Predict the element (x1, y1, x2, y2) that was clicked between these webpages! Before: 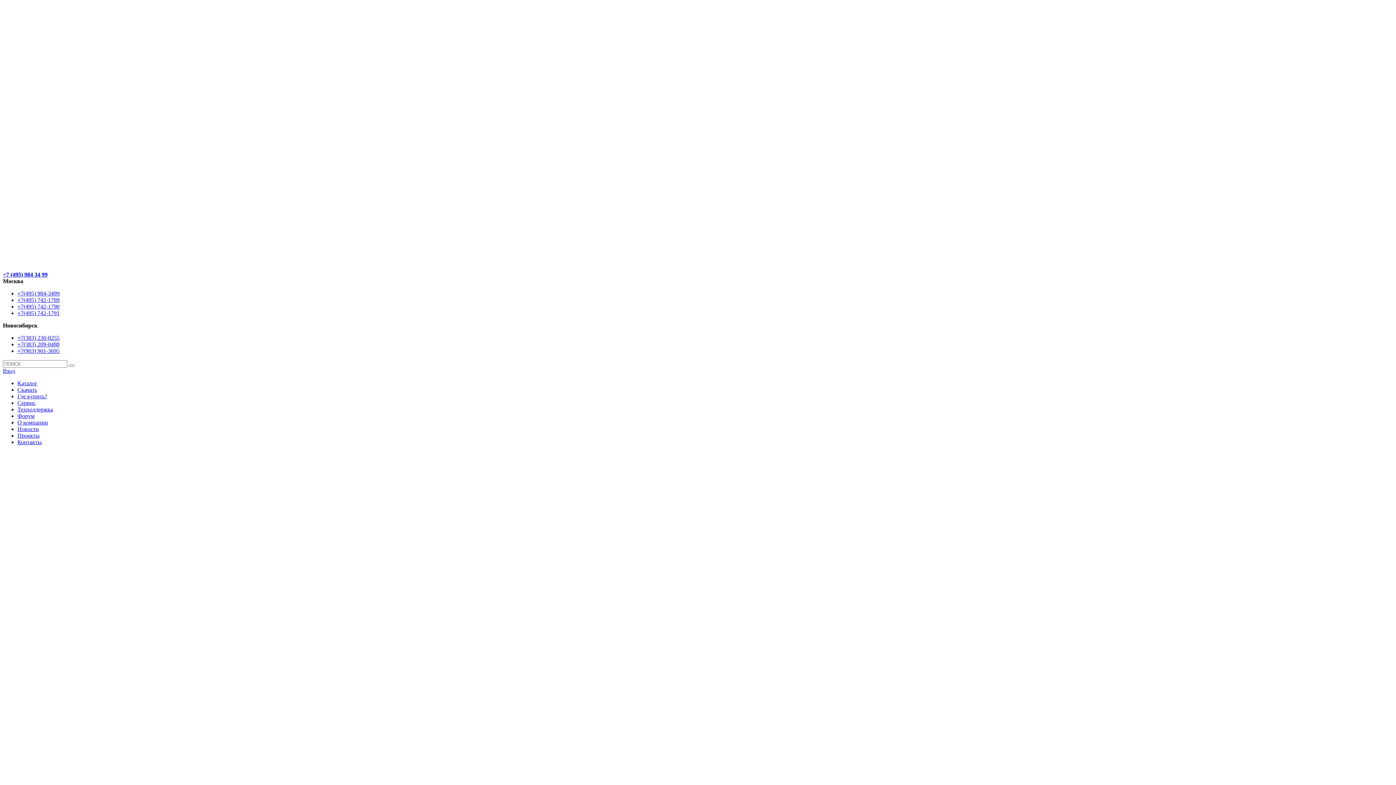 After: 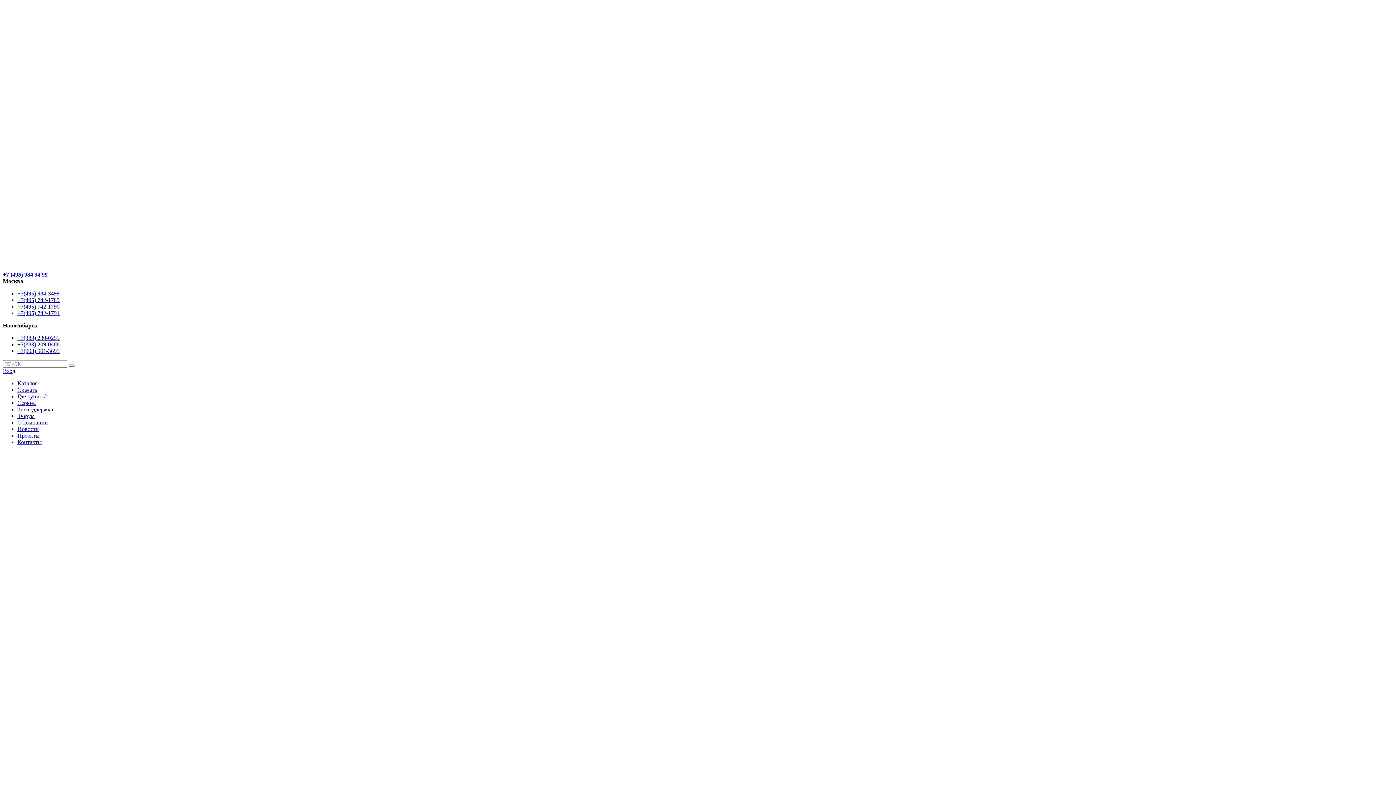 Action: bbox: (17, 341, 59, 347) label: +7(383) 209-0488